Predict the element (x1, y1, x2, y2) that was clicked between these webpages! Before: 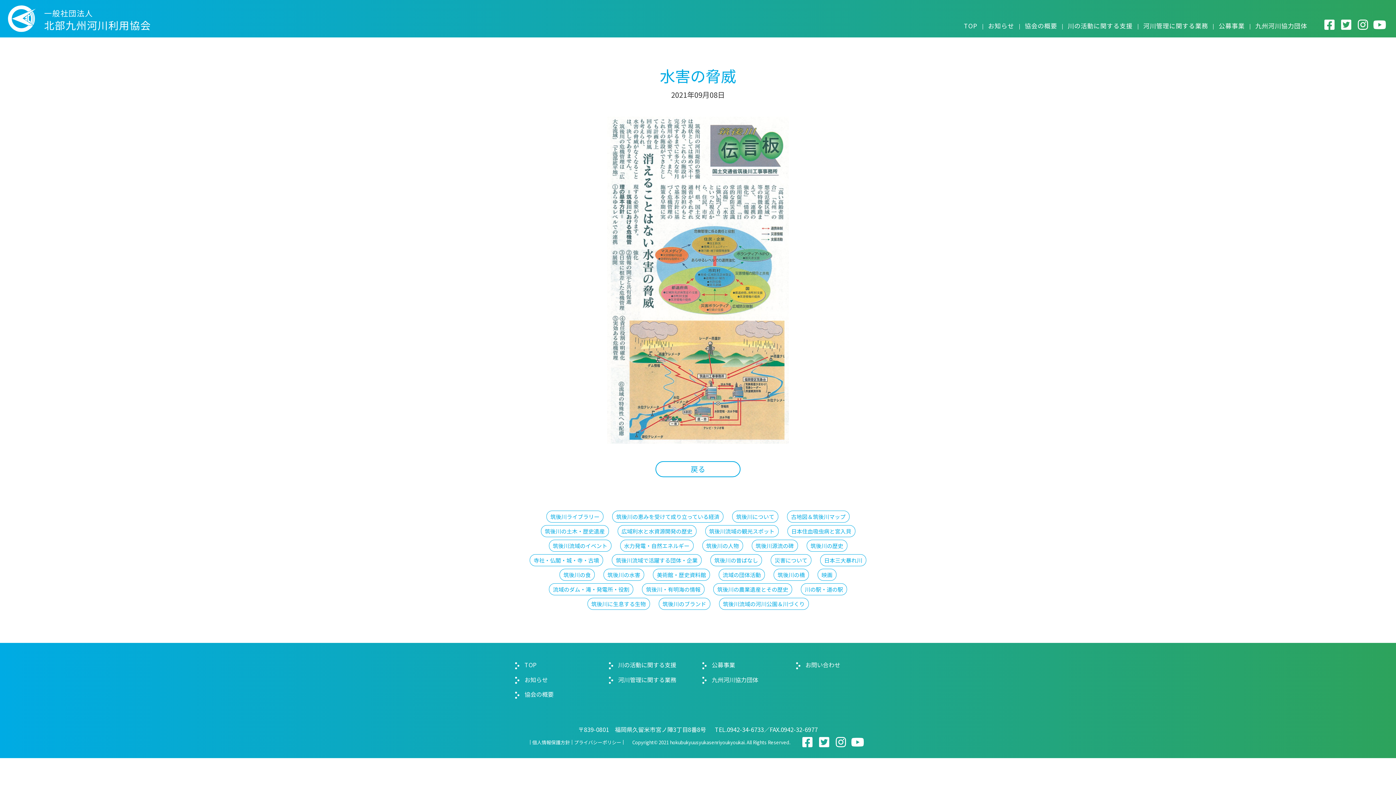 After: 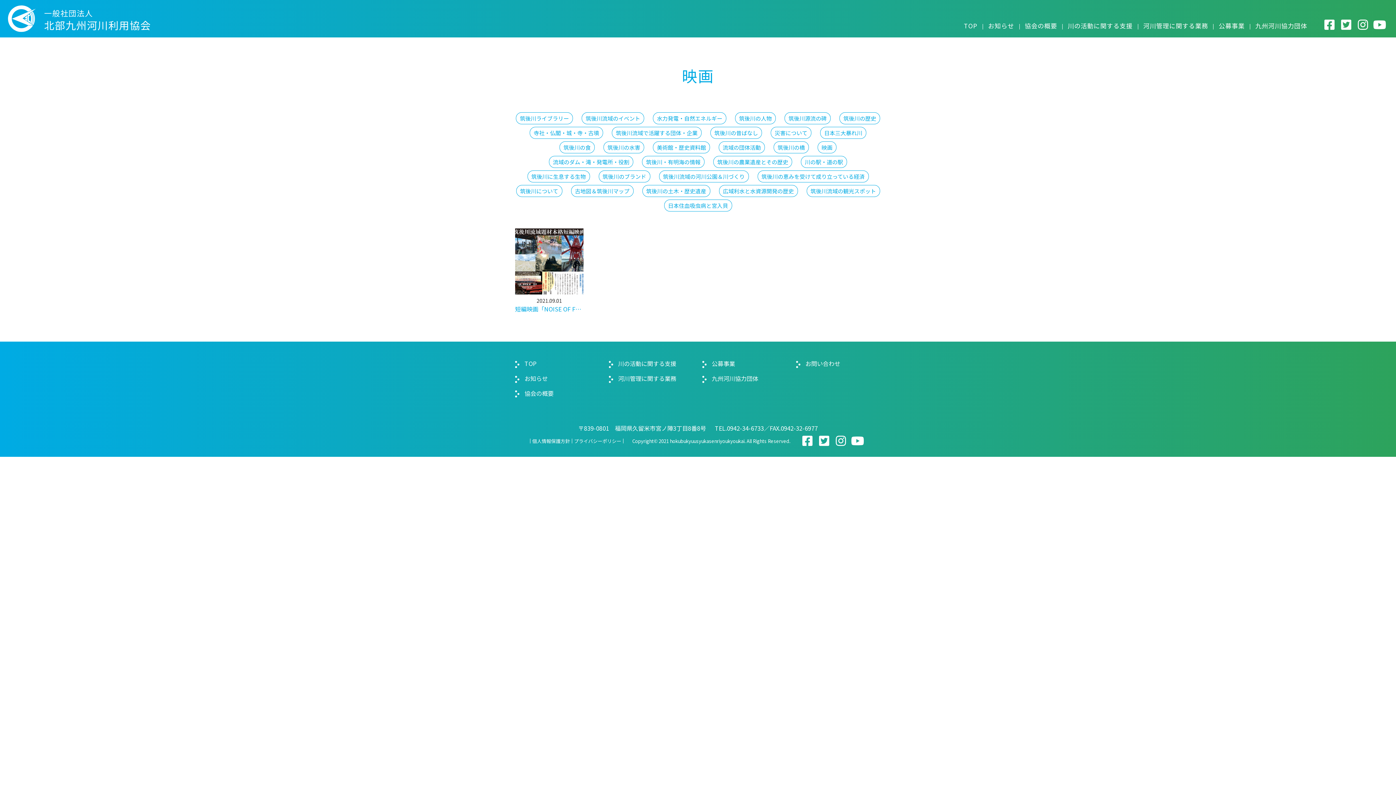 Action: bbox: (817, 569, 836, 581) label: 映画